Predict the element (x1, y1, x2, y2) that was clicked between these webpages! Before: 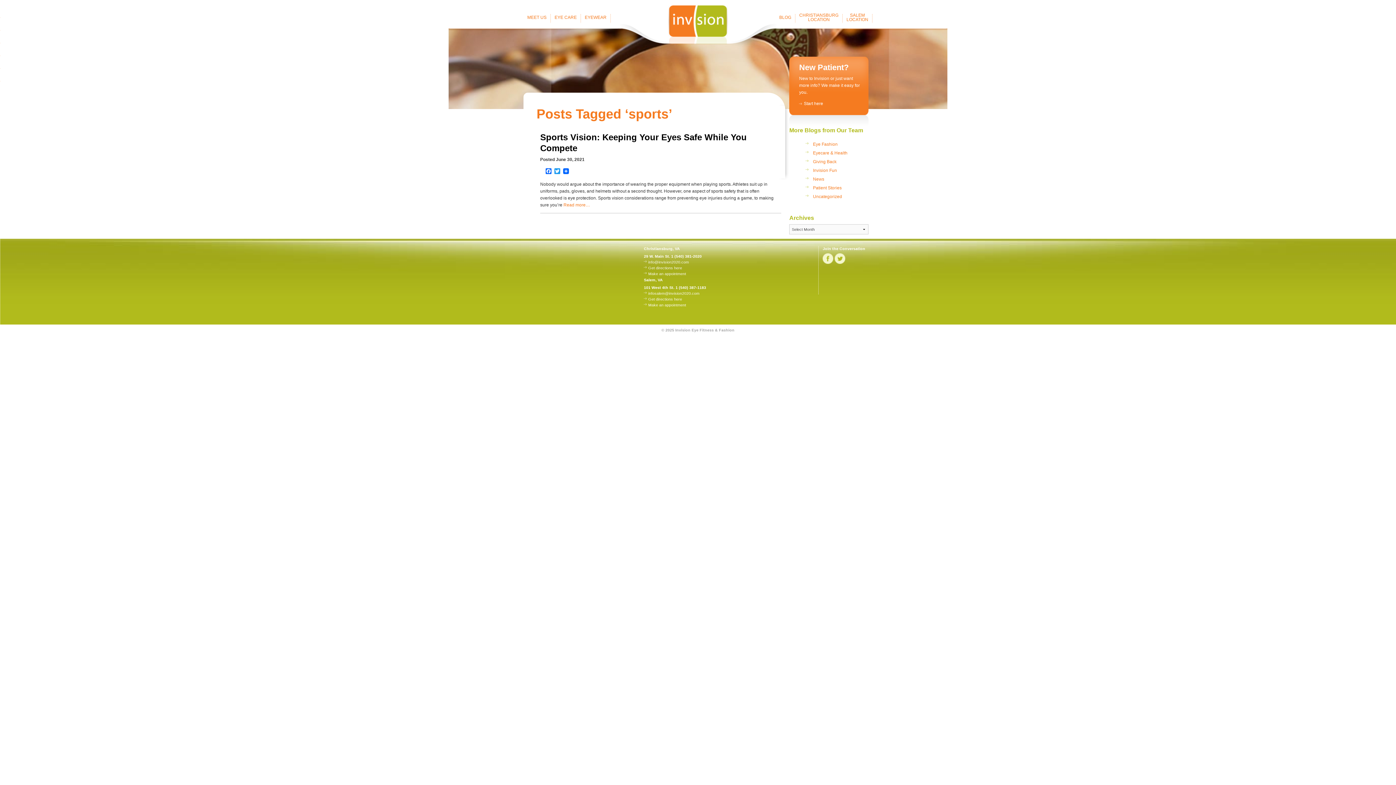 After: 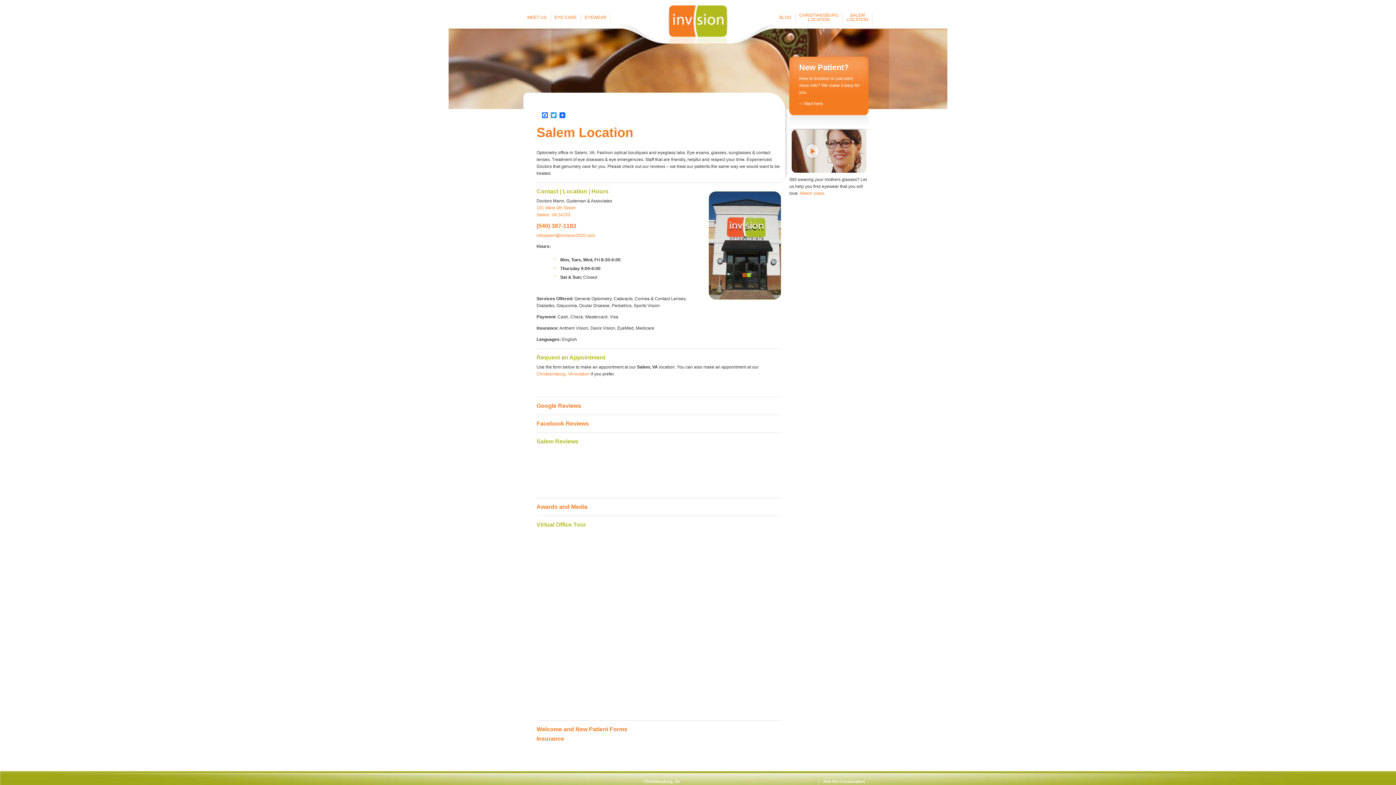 Action: bbox: (842, 12, 872, 22) label: SALEM
LOCATION